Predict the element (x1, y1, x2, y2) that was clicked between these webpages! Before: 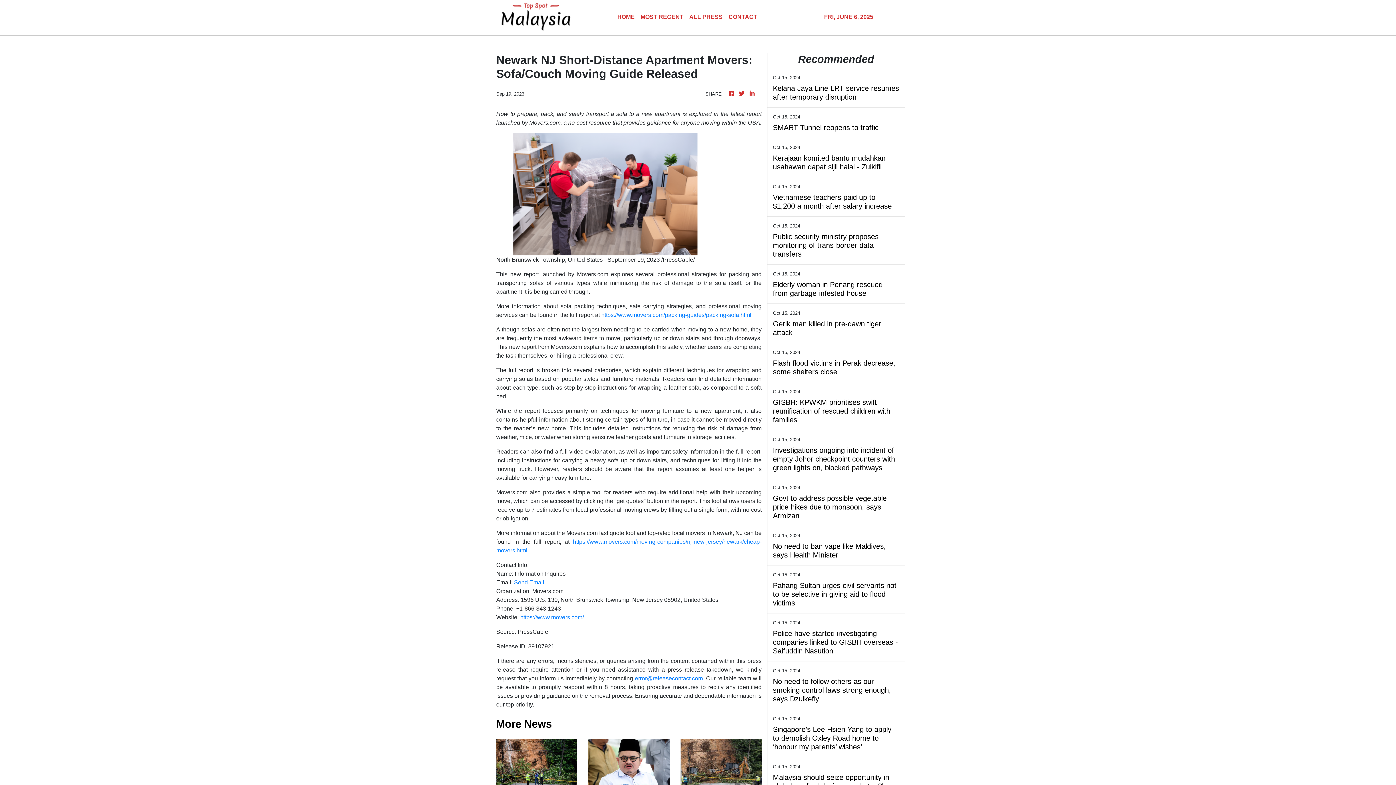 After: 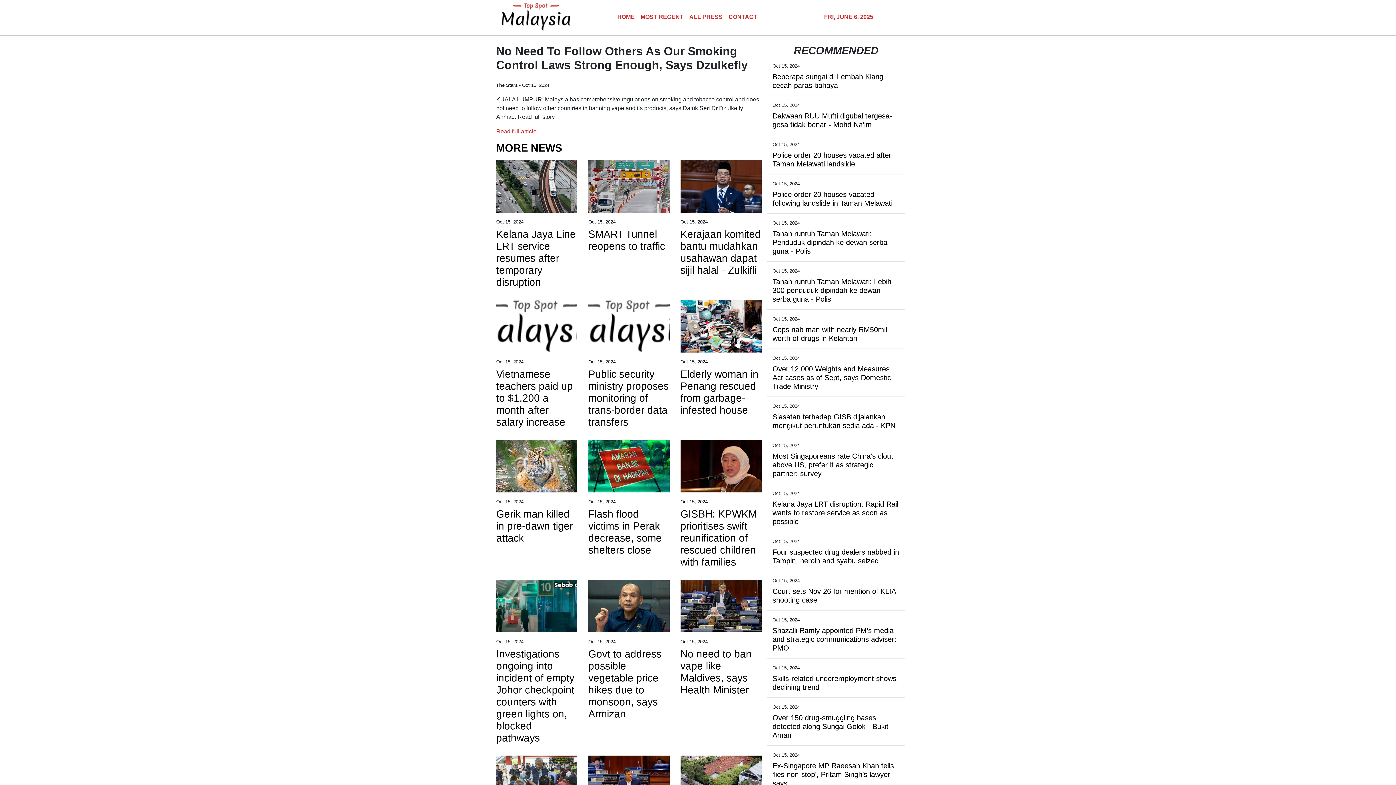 Action: label: No need to follow others as our smoking control laws strong enough, says Dzulkefly bbox: (773, 677, 899, 703)